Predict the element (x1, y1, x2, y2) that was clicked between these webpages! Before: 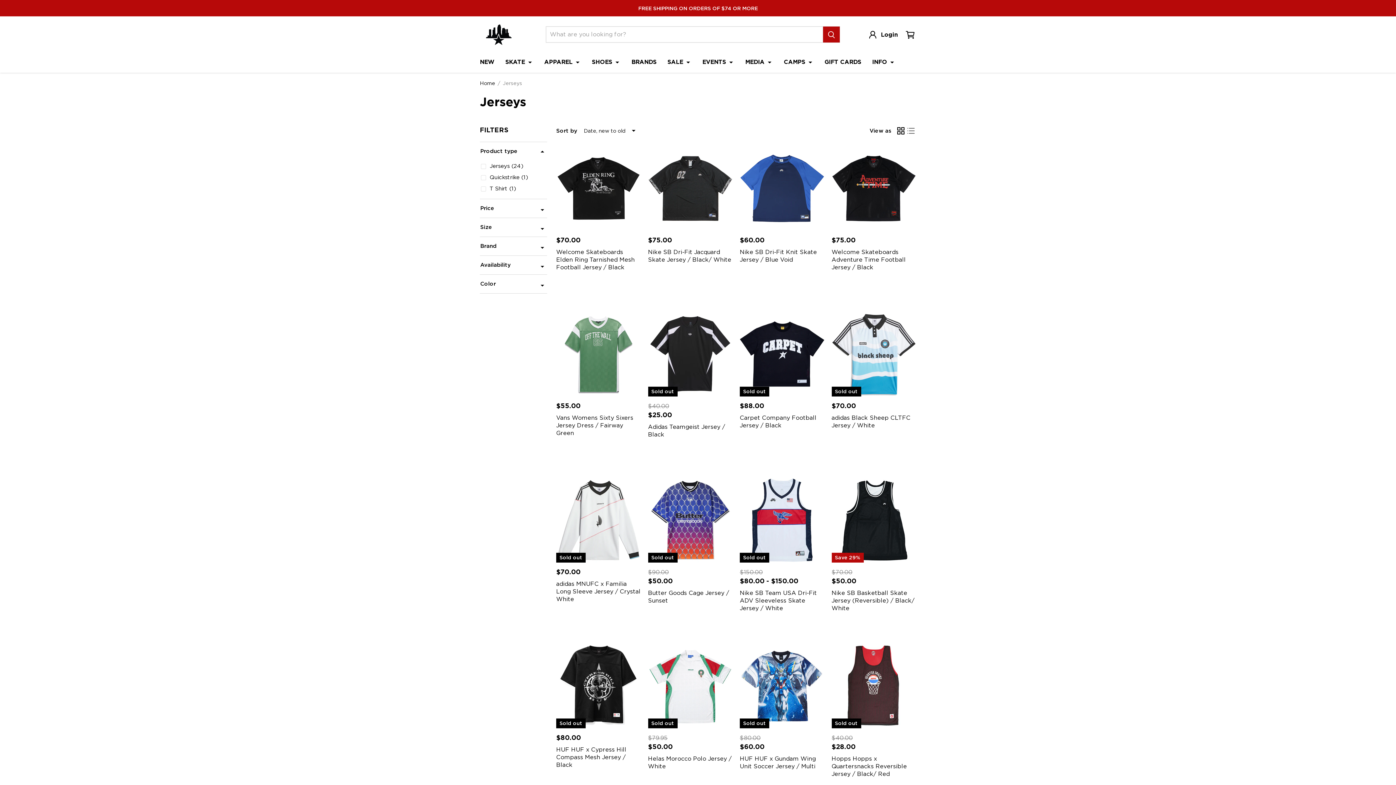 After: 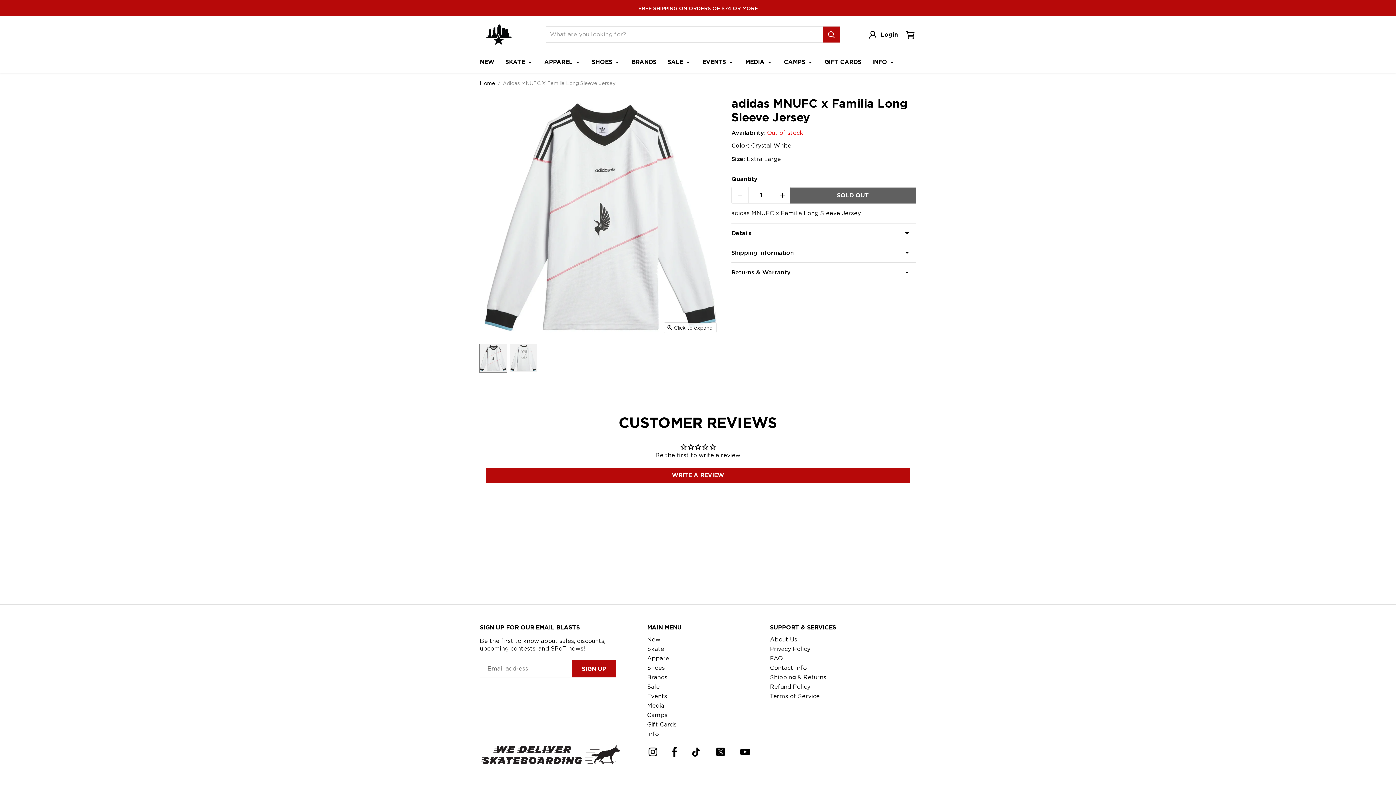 Action: bbox: (556, 580, 640, 602) label: adidas MNUFC x Familia Long Sleeve Jersey / Crystal White